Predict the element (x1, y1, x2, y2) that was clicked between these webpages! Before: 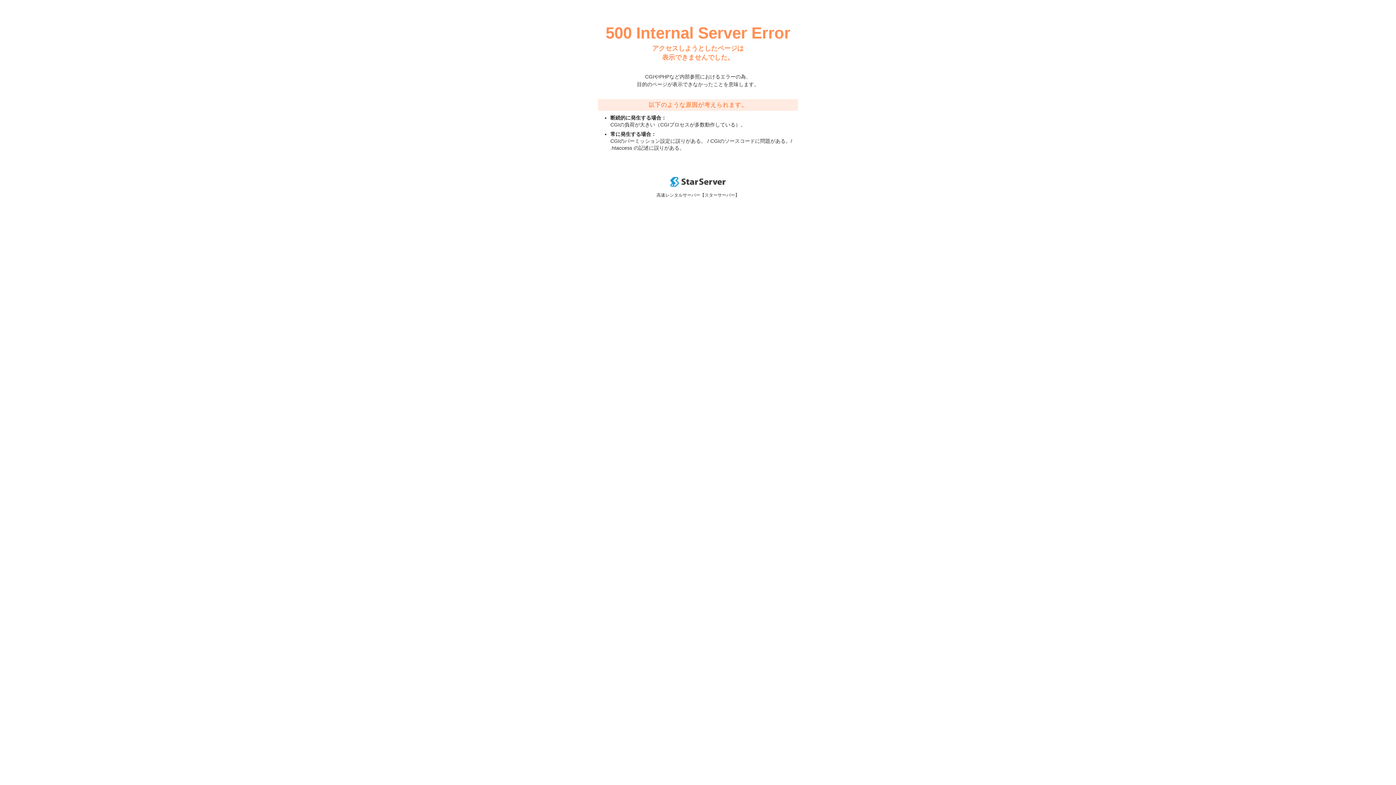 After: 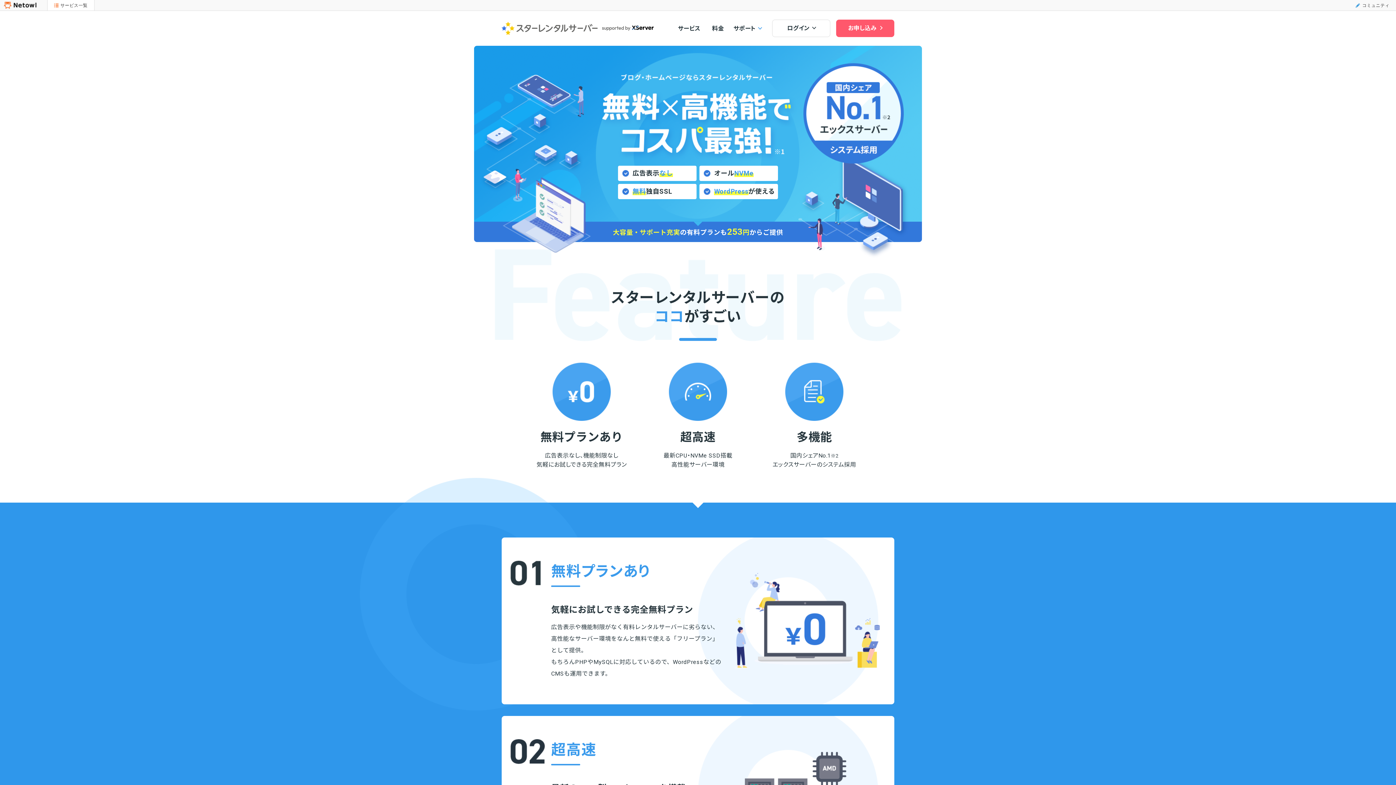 Action: bbox: (670, 182, 725, 188)